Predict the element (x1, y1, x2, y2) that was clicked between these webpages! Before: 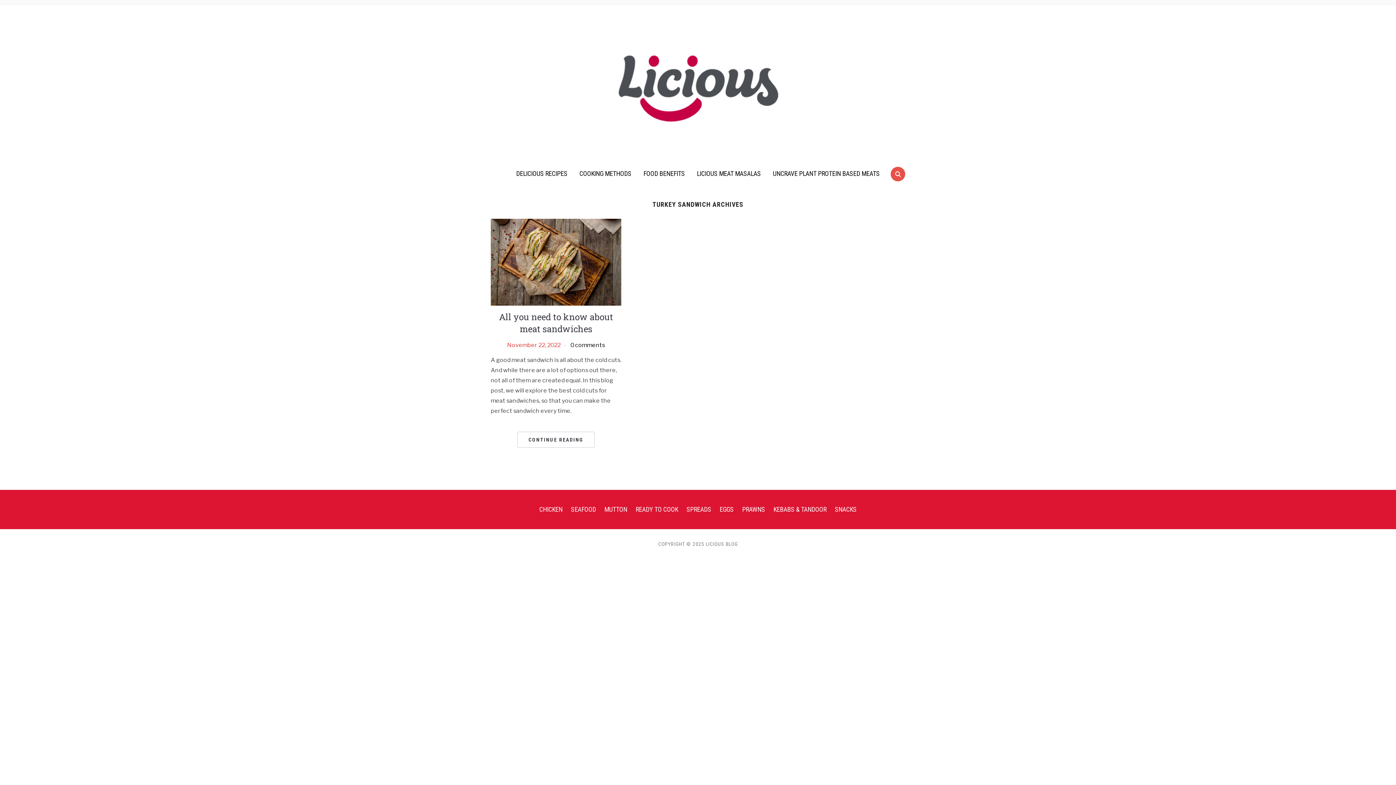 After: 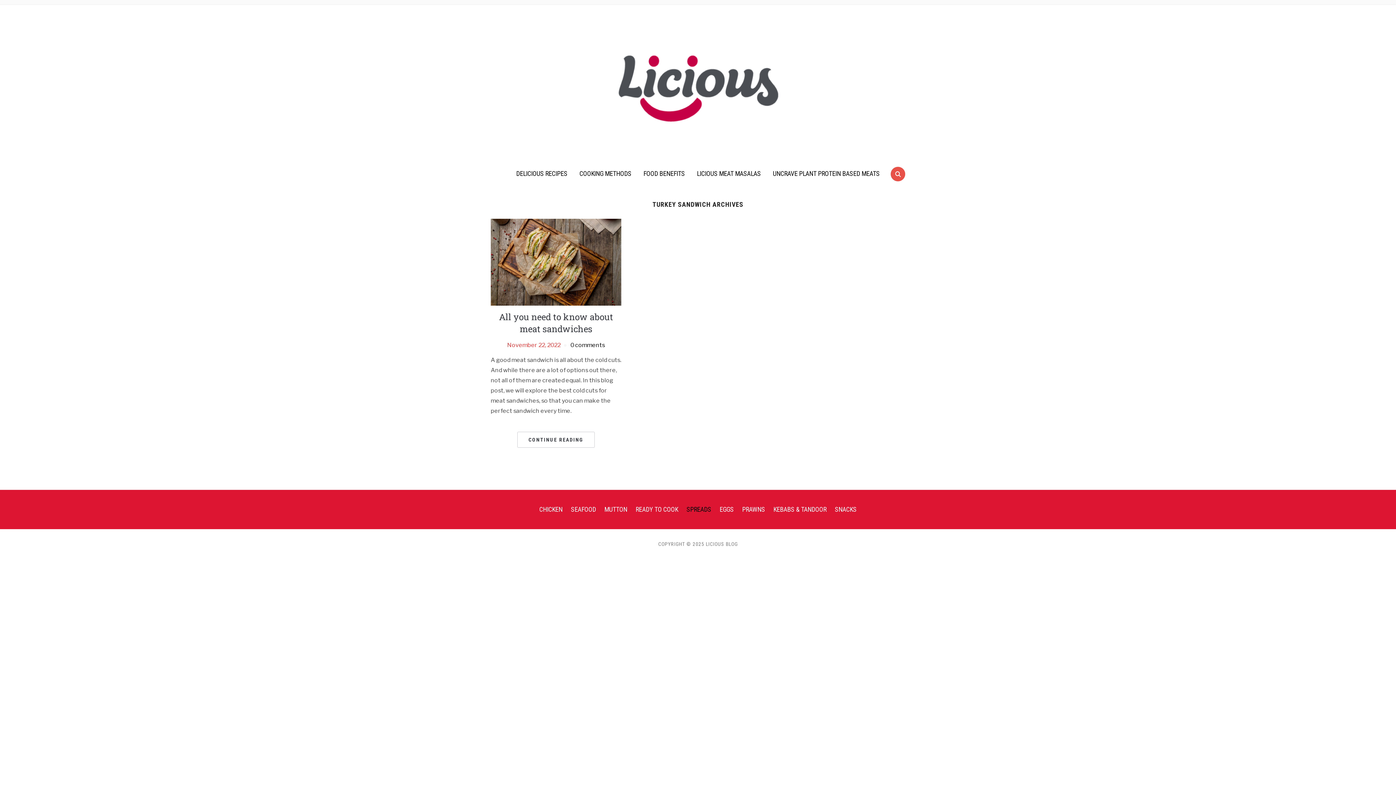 Action: label: SPREADS bbox: (686, 505, 711, 513)